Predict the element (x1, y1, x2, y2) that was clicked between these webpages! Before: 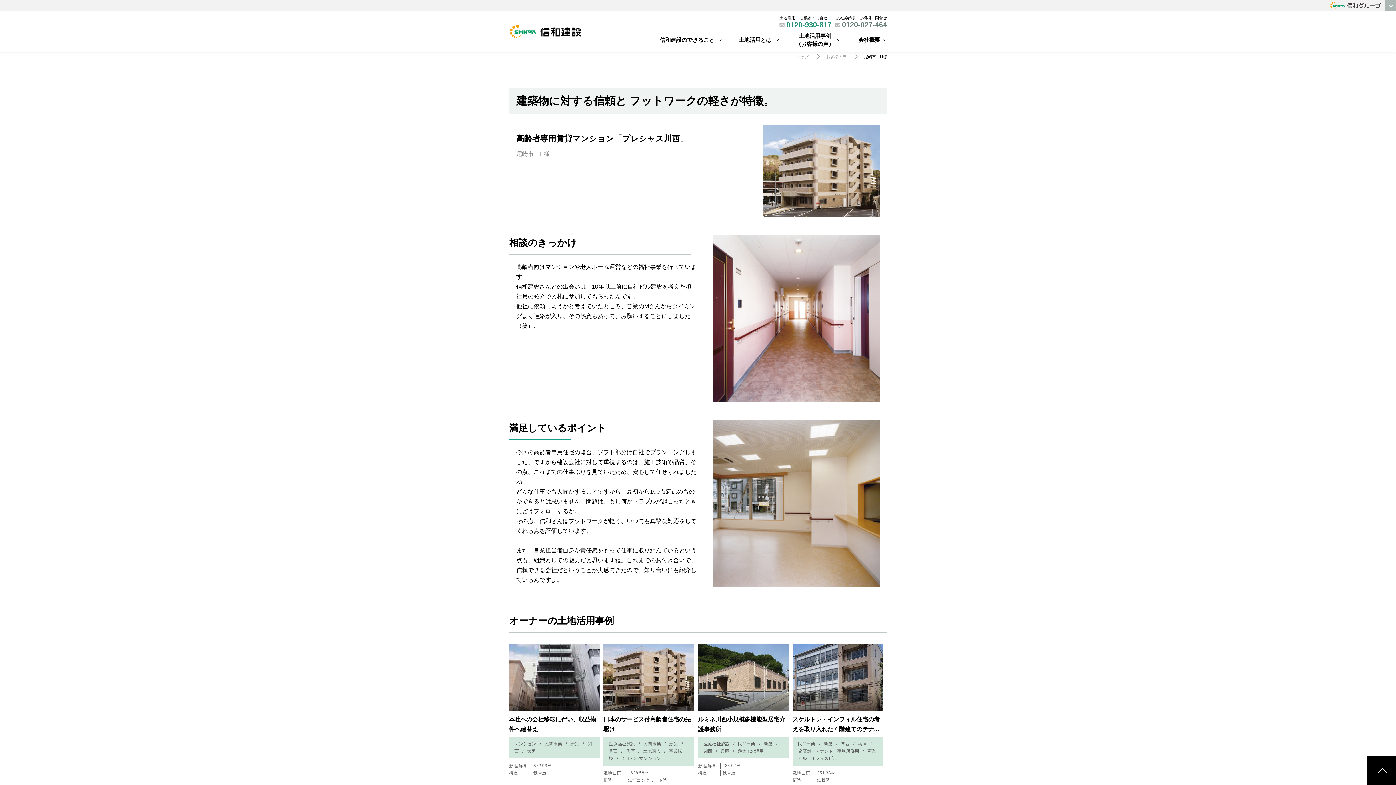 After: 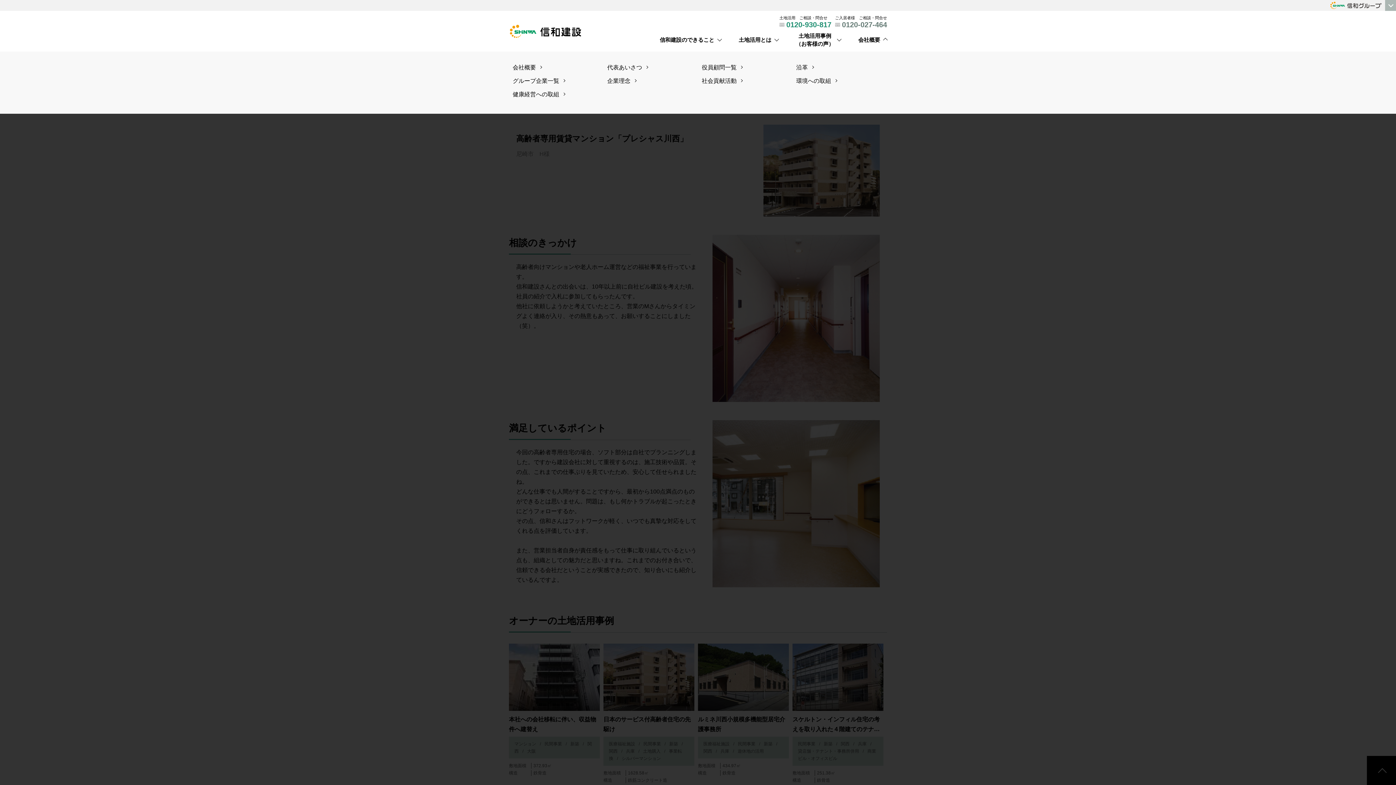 Action: label: 会社概要 bbox: (858, 32, 887, 48)